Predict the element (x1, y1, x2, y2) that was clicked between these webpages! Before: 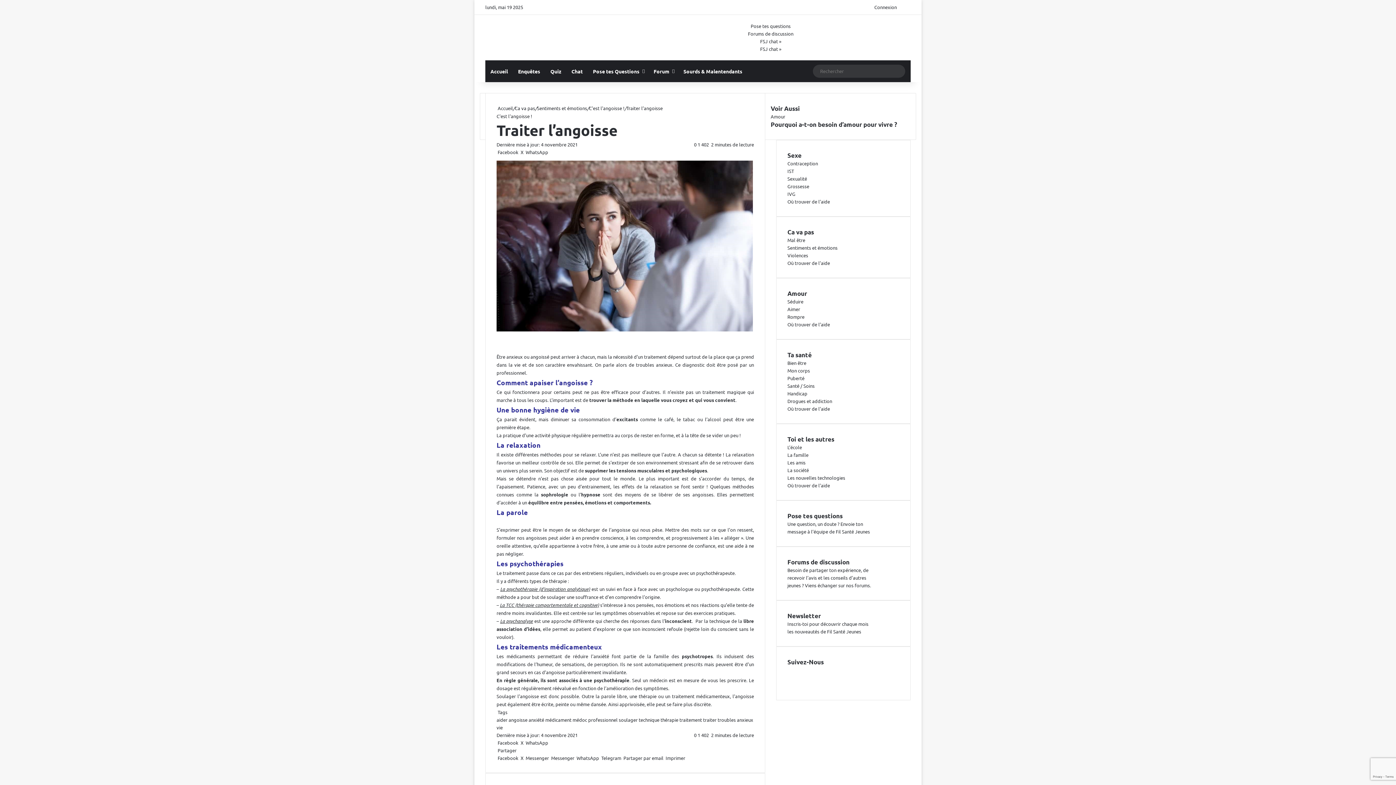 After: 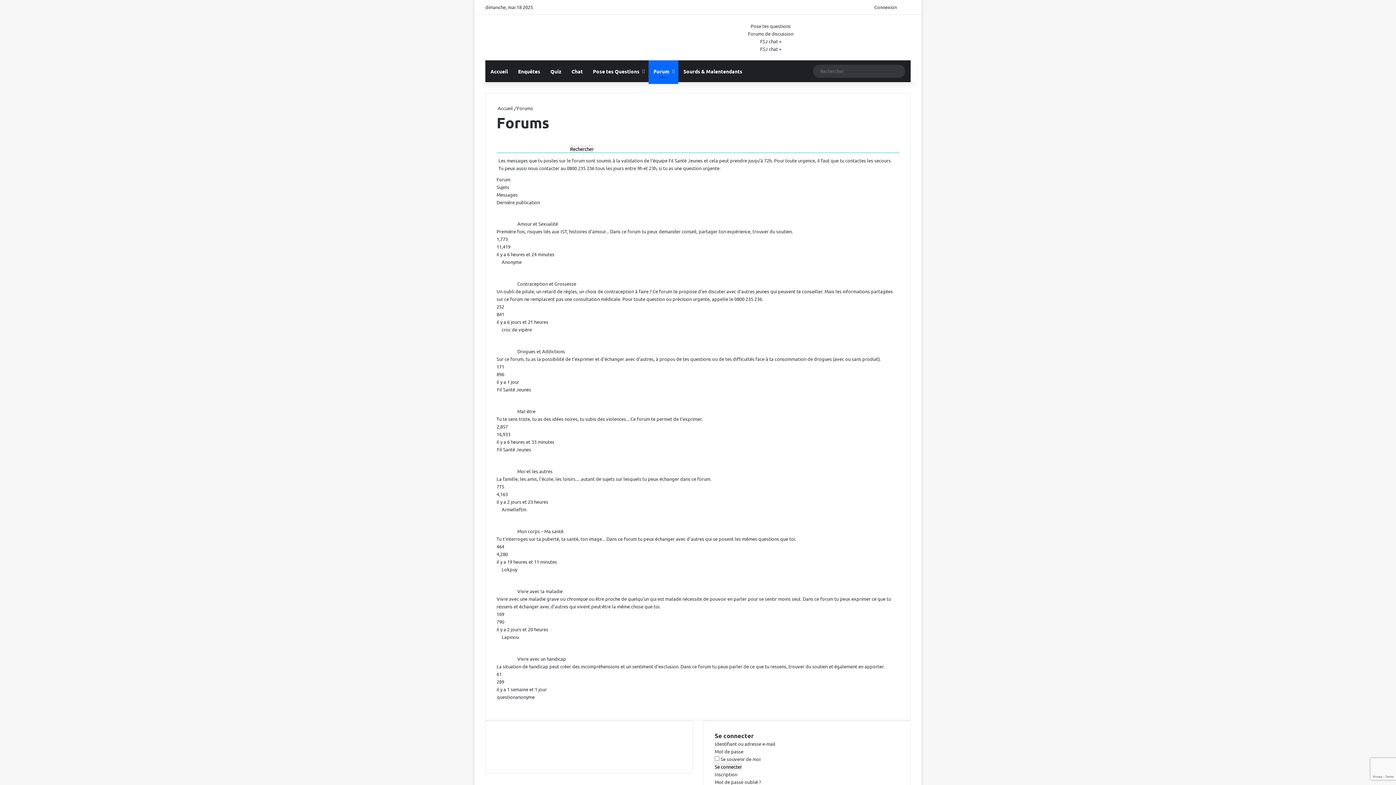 Action: label: Forums de discussion bbox: (748, 30, 793, 36)